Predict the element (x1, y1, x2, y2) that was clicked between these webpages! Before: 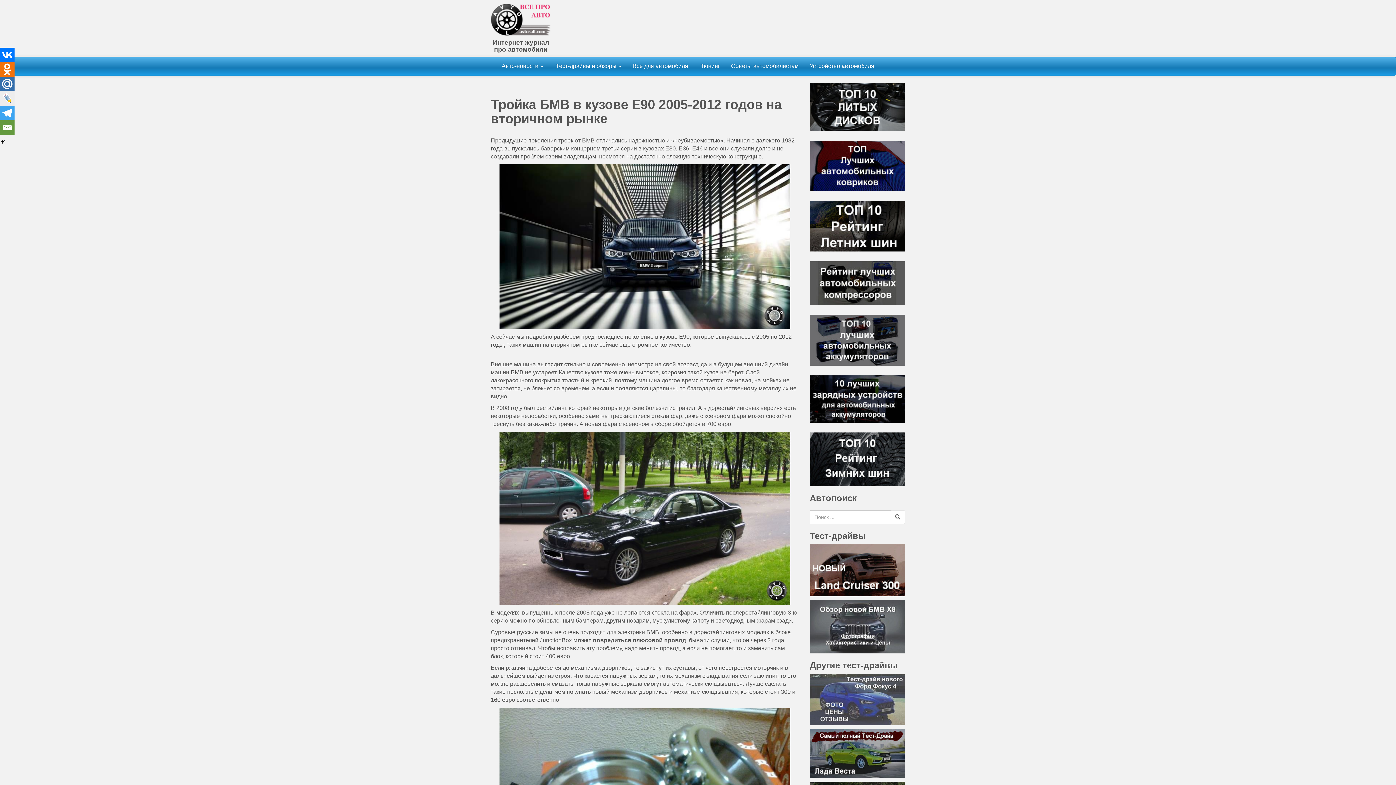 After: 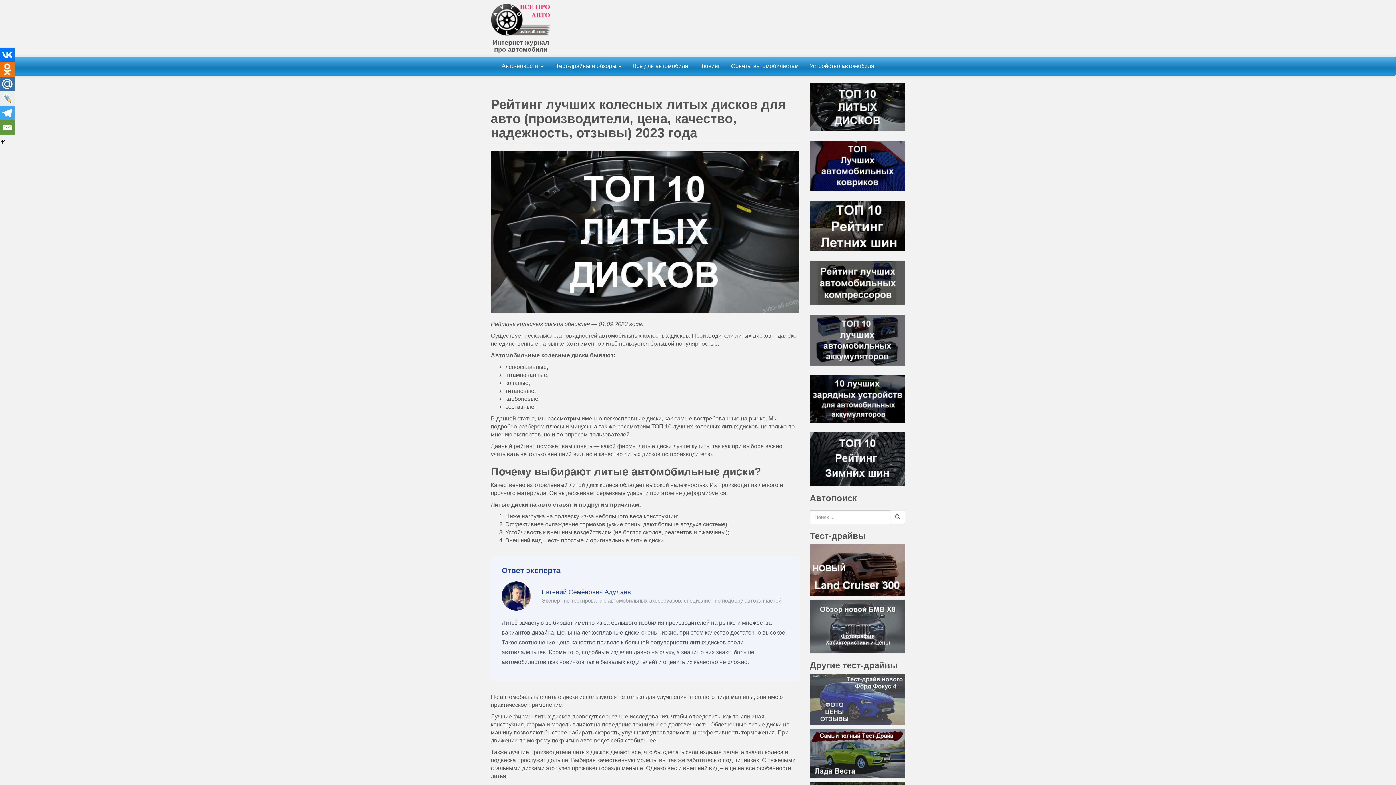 Action: bbox: (810, 103, 905, 109)